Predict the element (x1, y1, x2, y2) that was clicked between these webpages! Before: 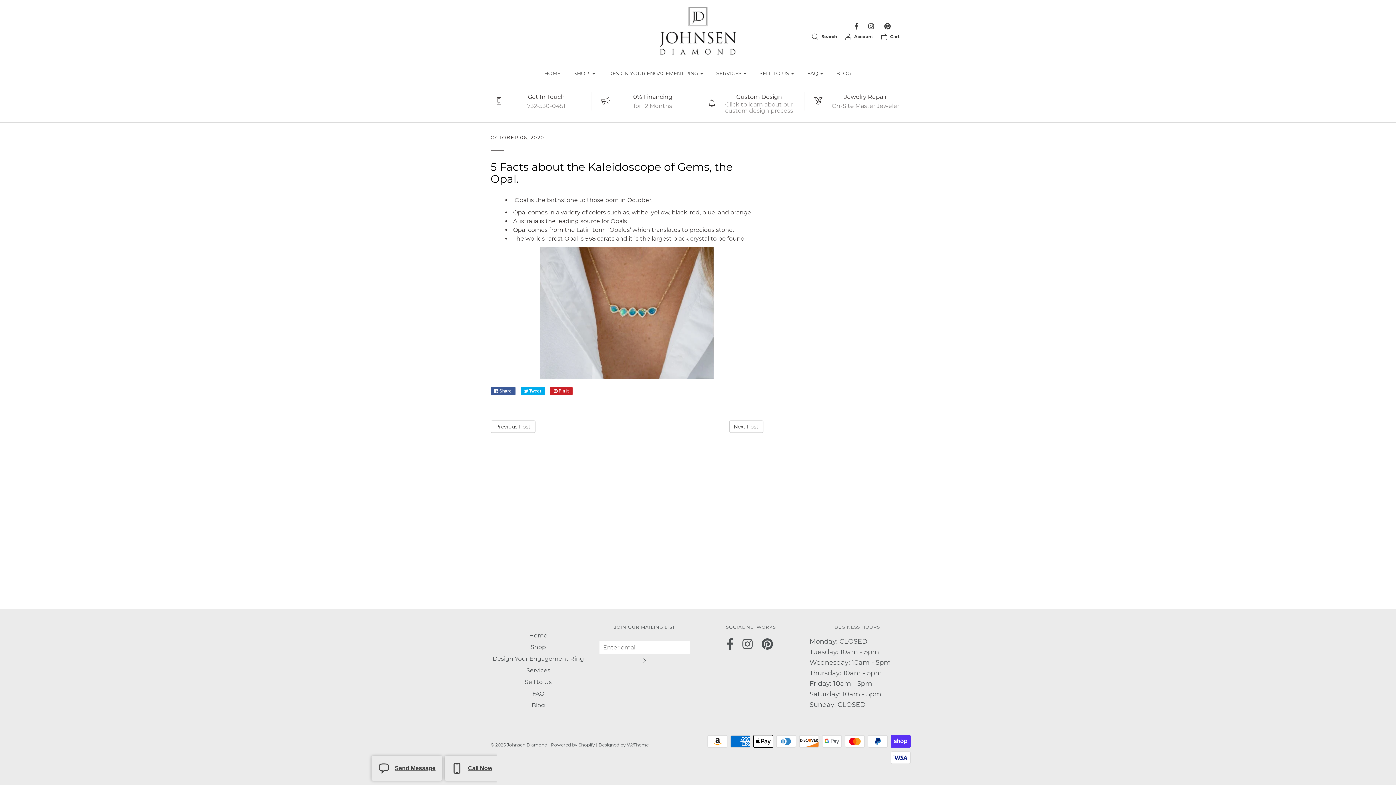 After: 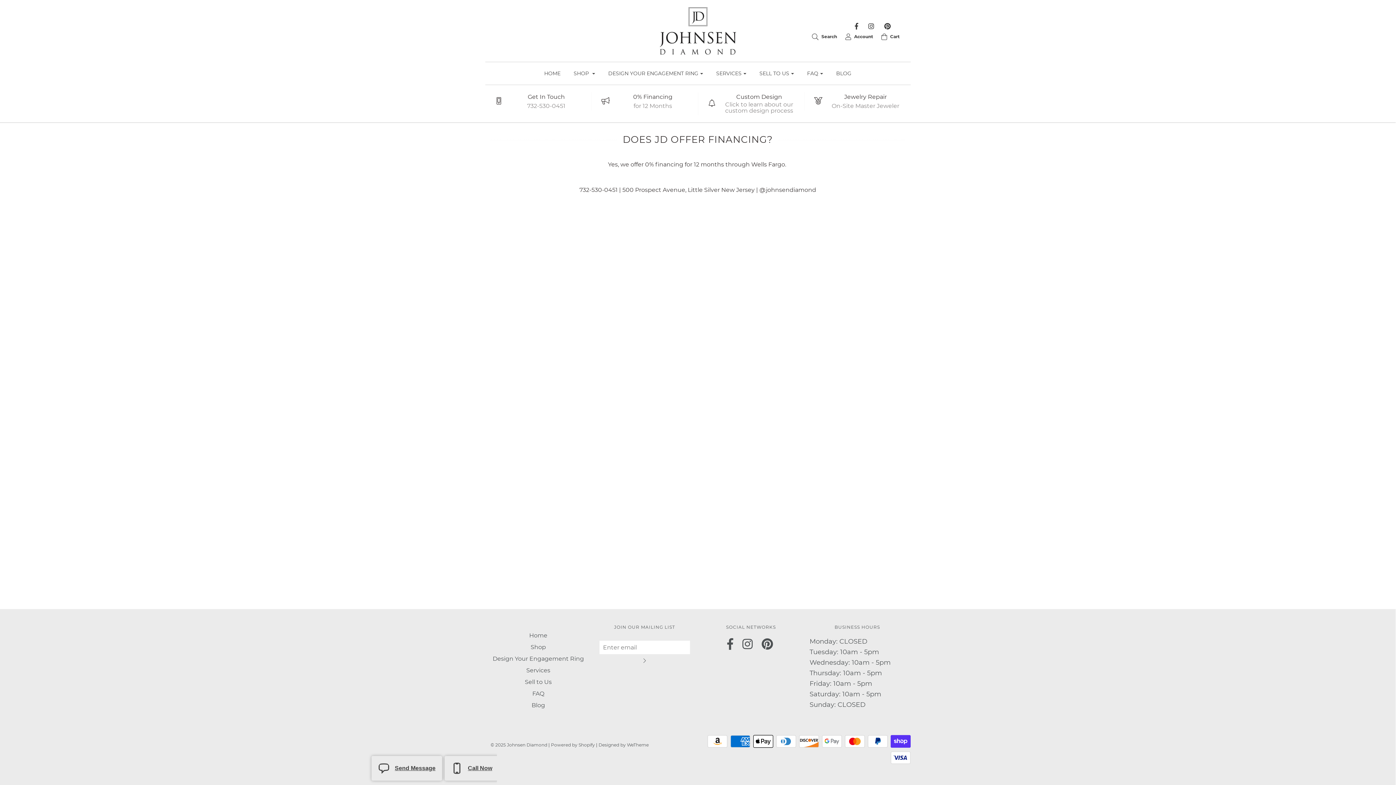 Action: bbox: (598, 96, 613, 106)